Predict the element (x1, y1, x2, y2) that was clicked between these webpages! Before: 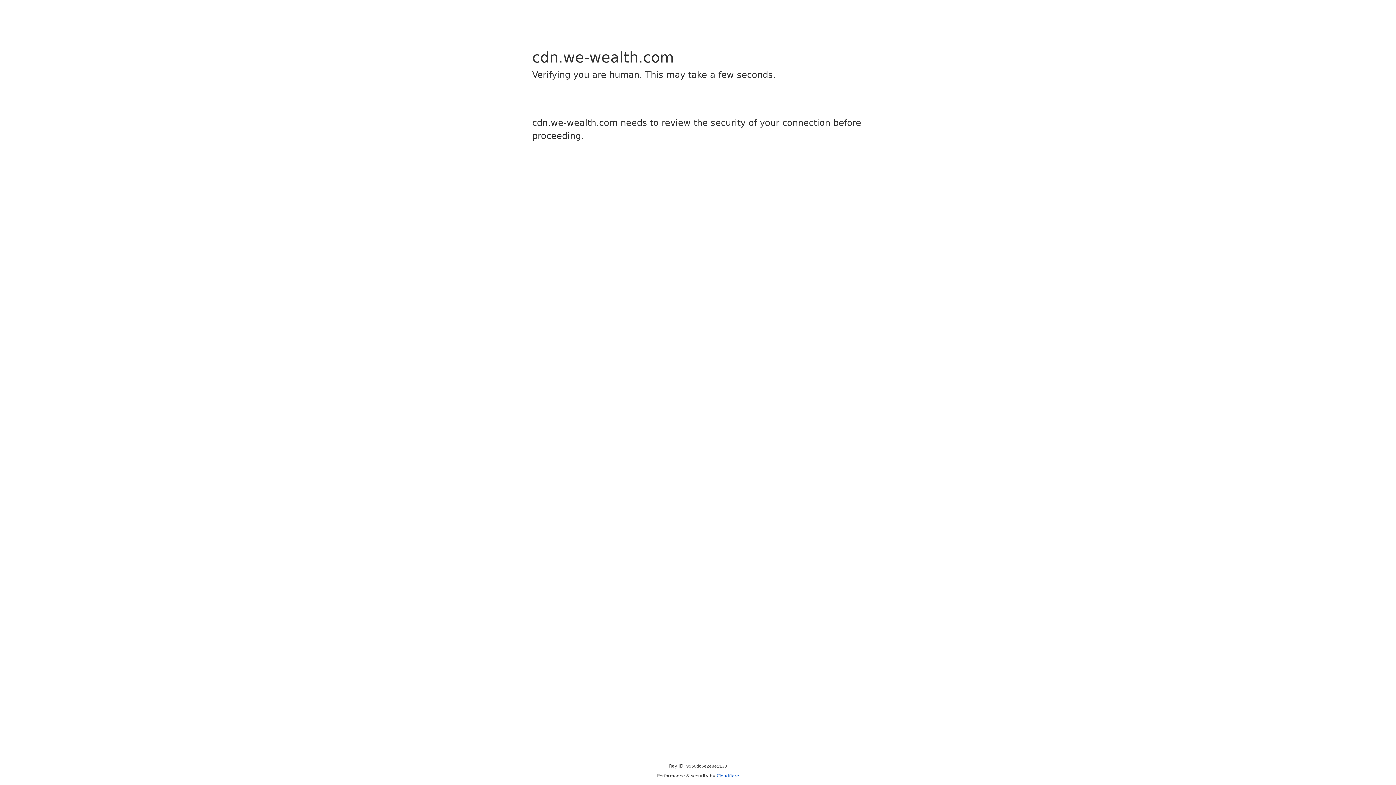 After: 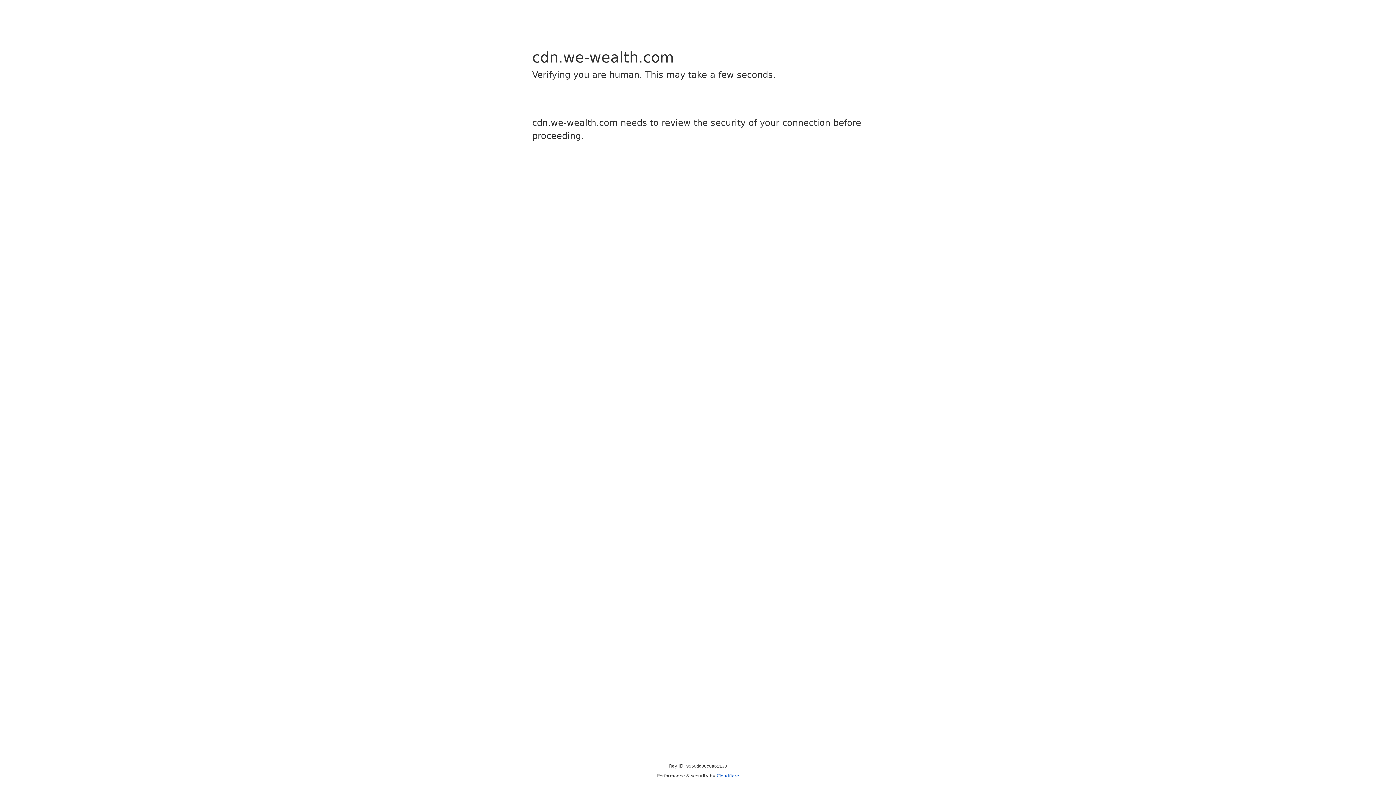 Action: label: Cloudflare bbox: (716, 773, 739, 778)